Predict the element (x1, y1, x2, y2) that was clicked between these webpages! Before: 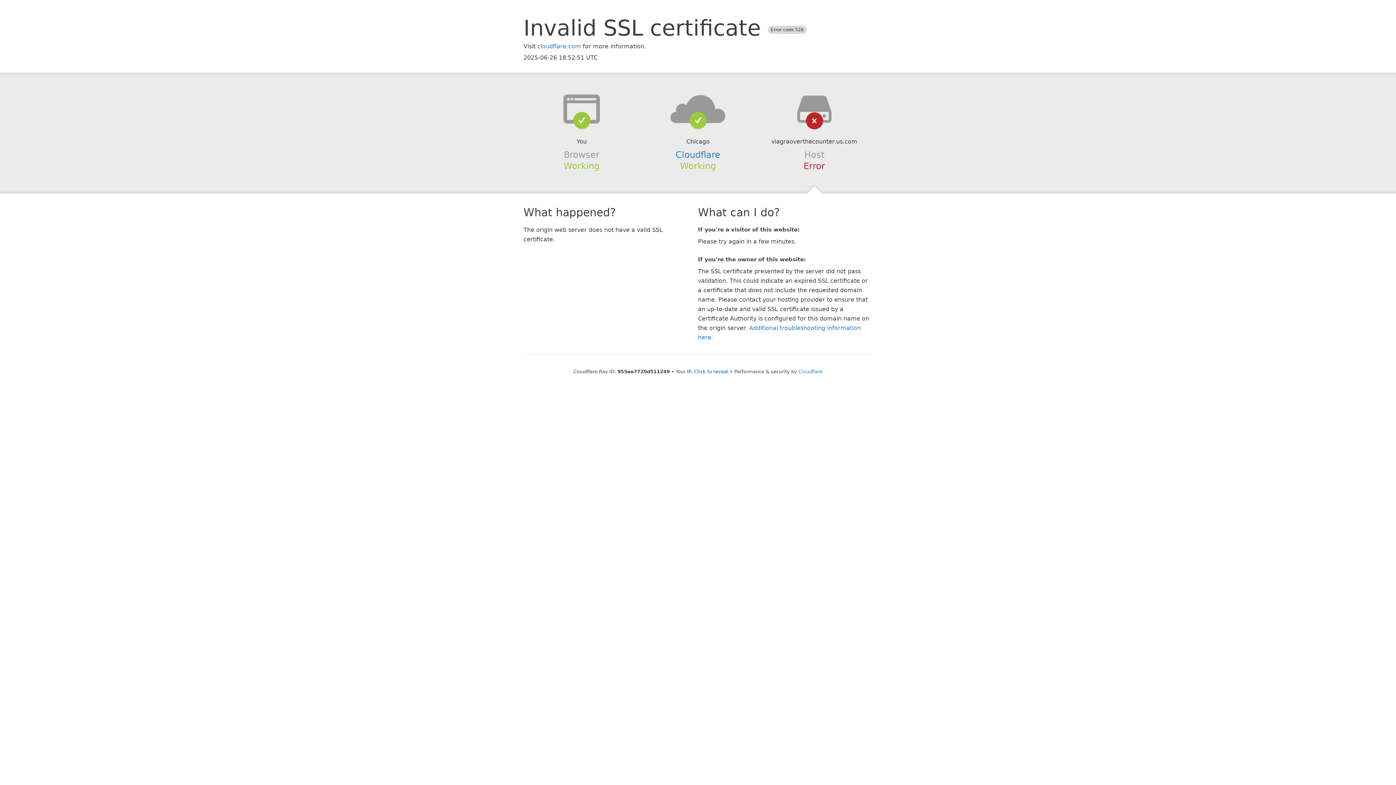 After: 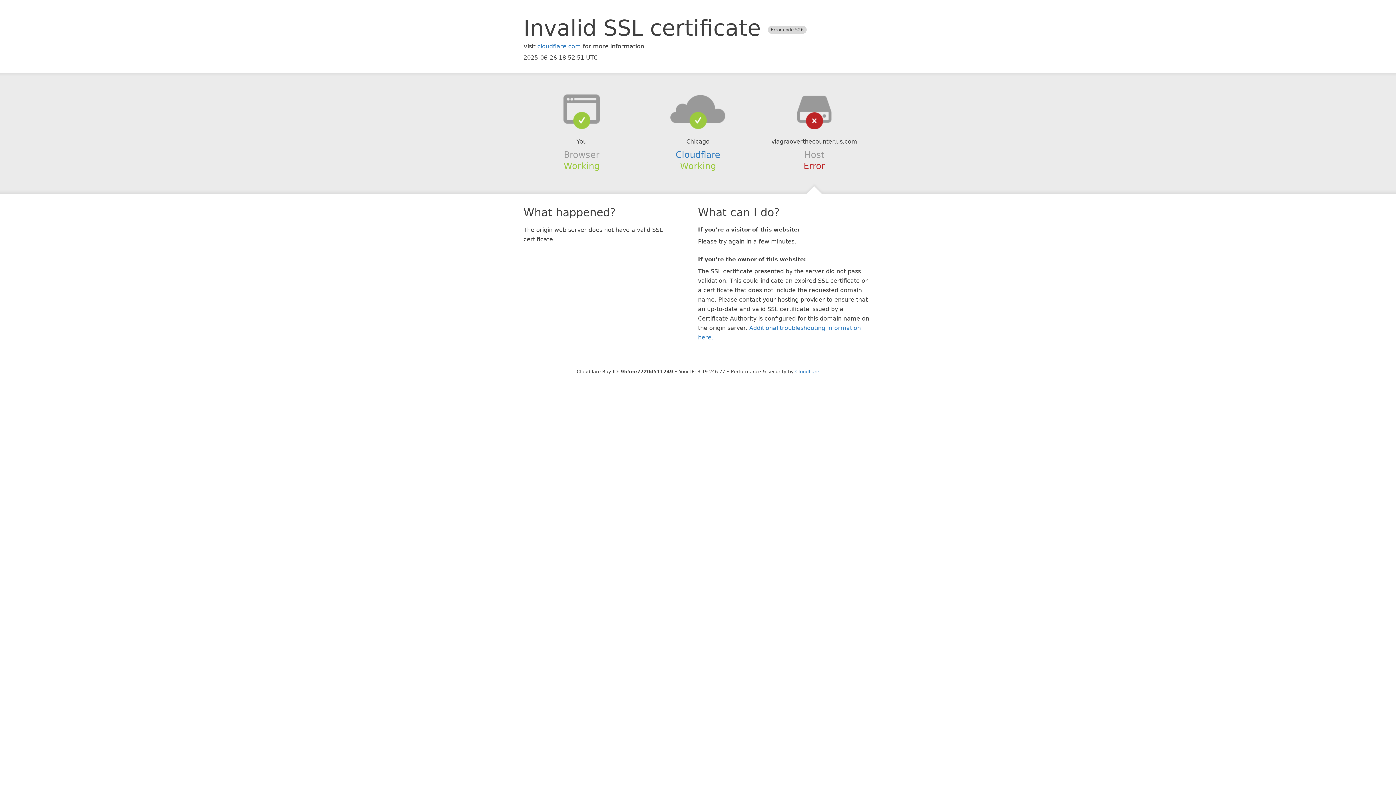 Action: label: Click to reveal bbox: (694, 368, 728, 374)